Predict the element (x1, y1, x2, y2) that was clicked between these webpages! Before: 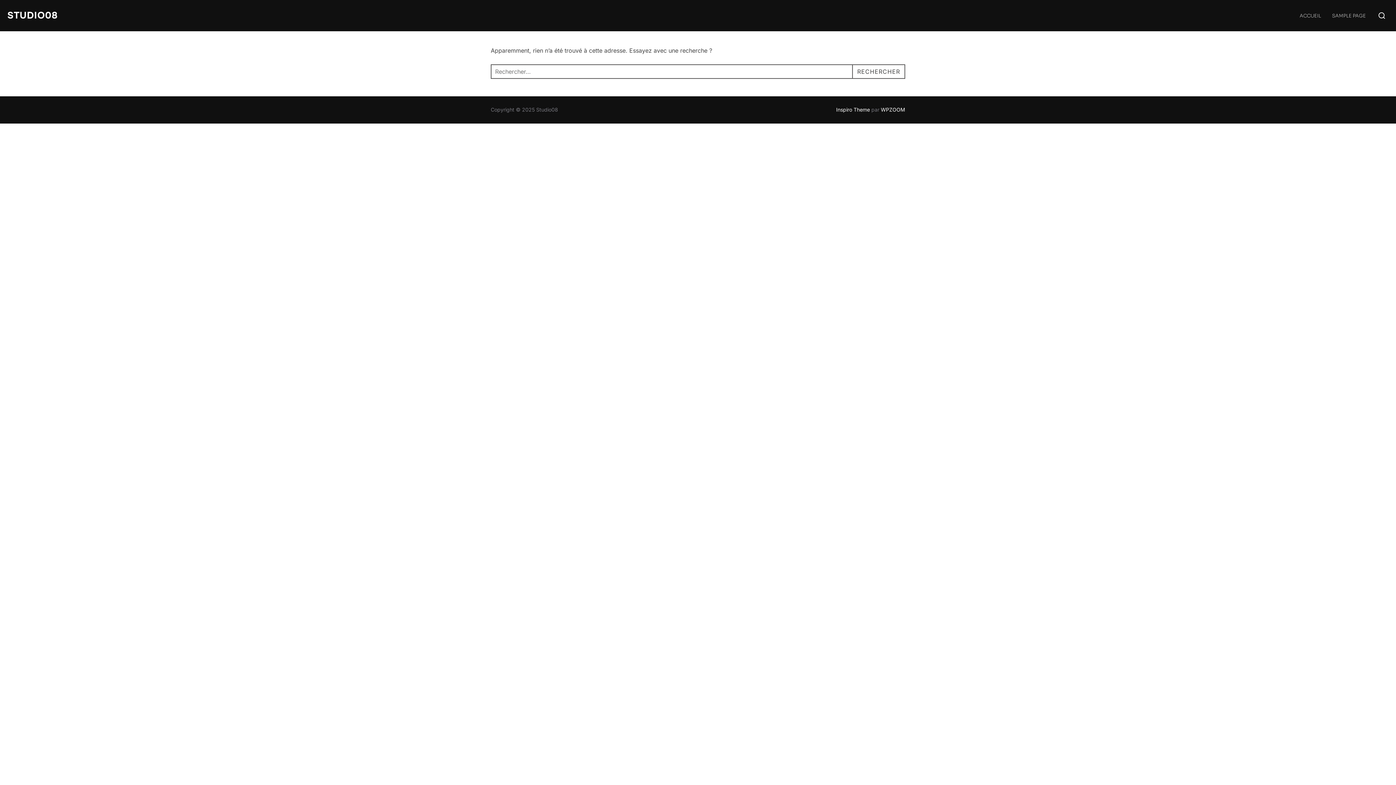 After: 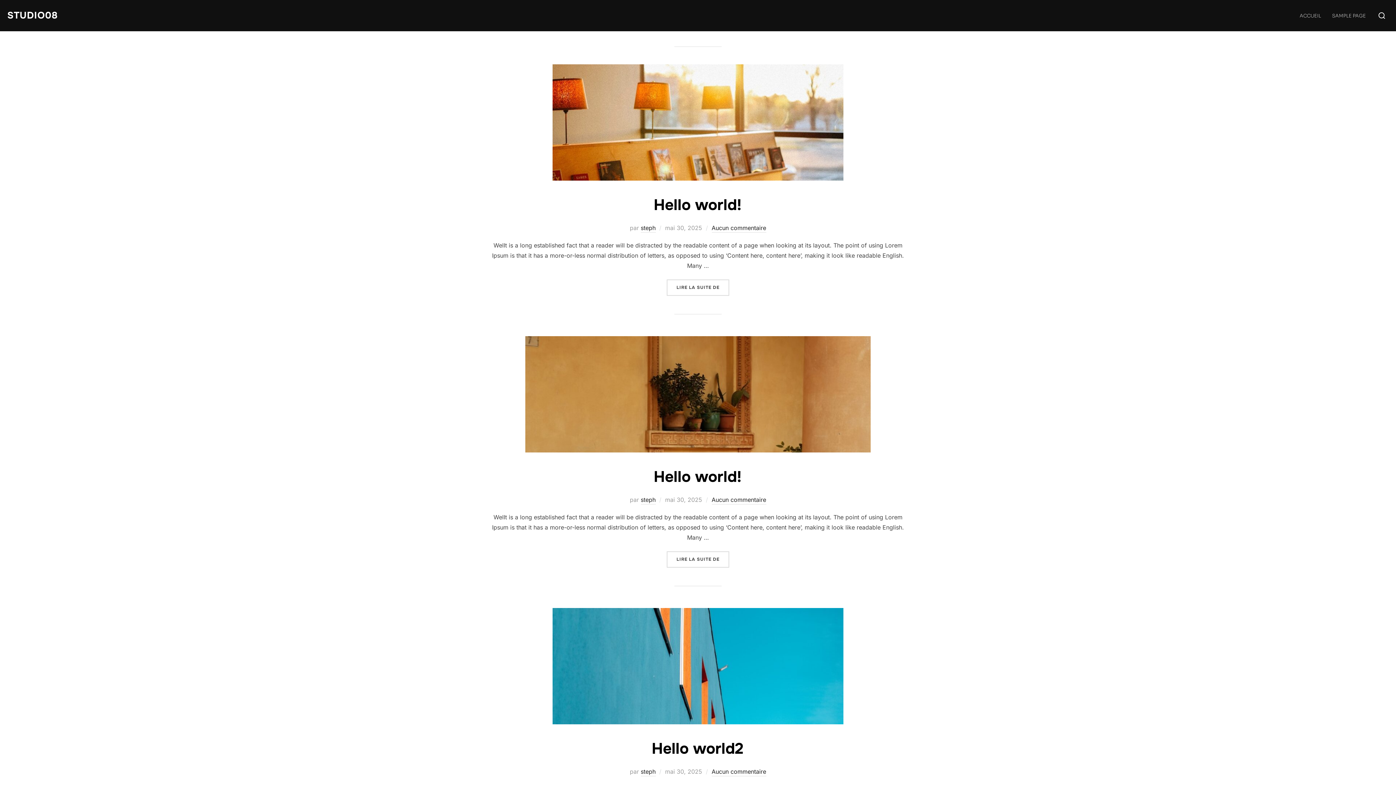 Action: label: RECHERCHER bbox: (852, 64, 905, 78)